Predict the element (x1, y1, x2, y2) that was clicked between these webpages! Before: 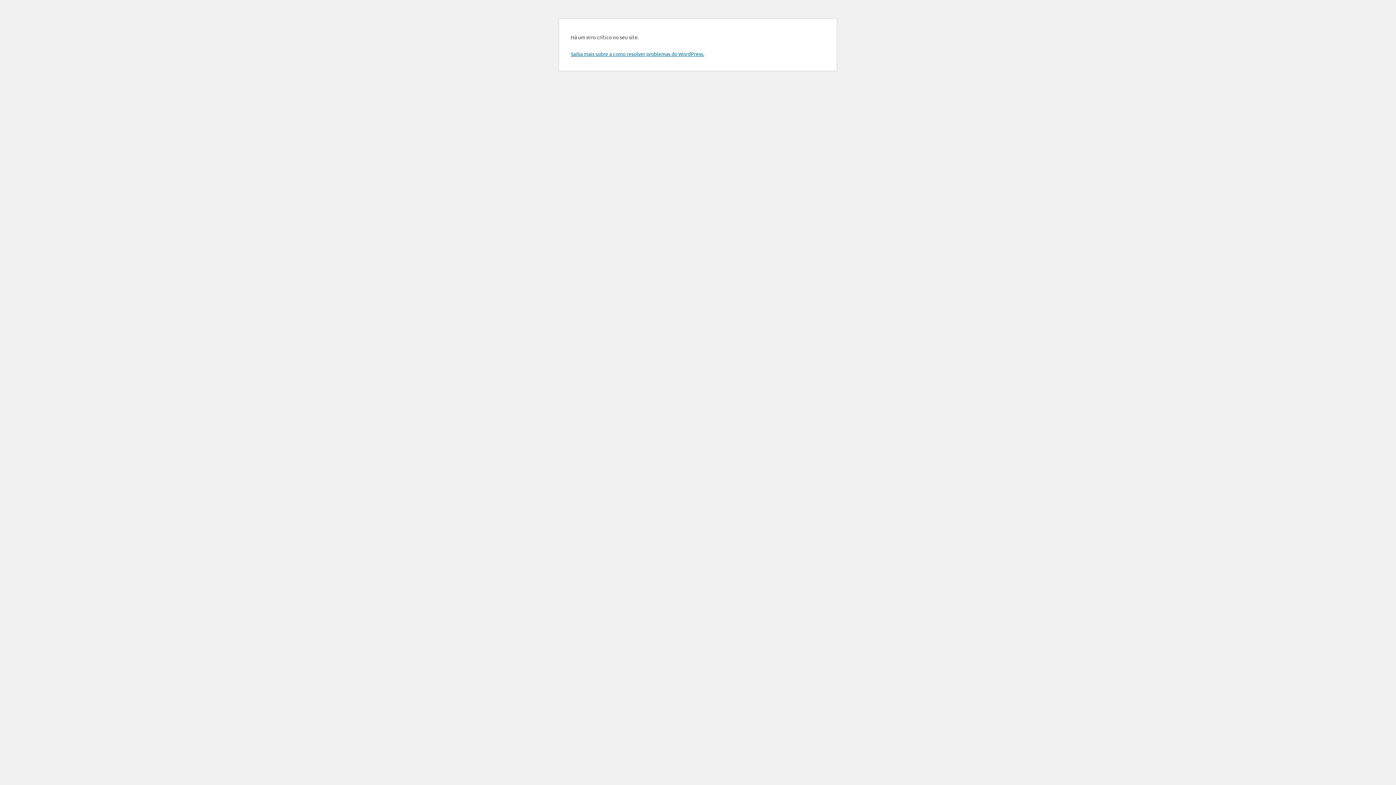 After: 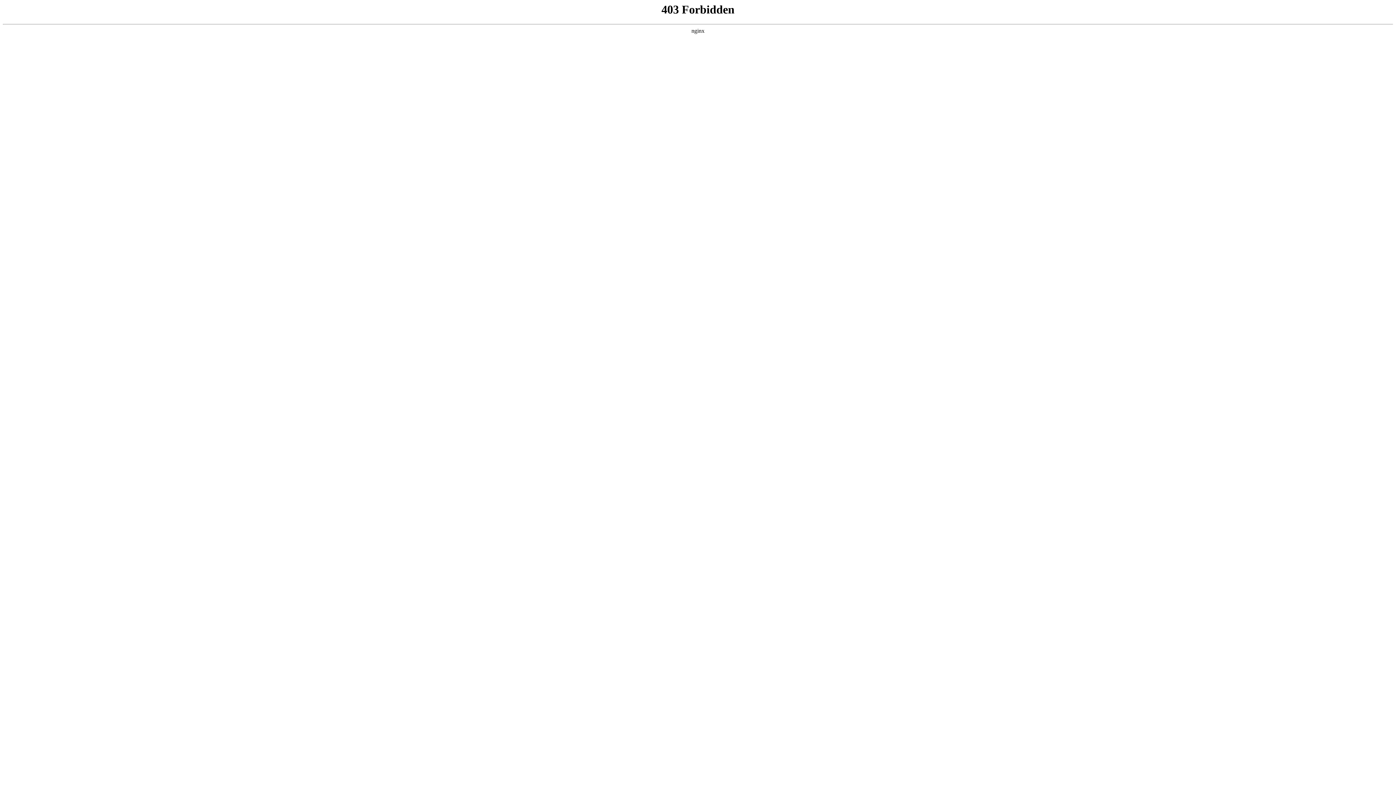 Action: label: Saiba mais sobre a como resolver problemas do WordPress. bbox: (570, 50, 704, 57)